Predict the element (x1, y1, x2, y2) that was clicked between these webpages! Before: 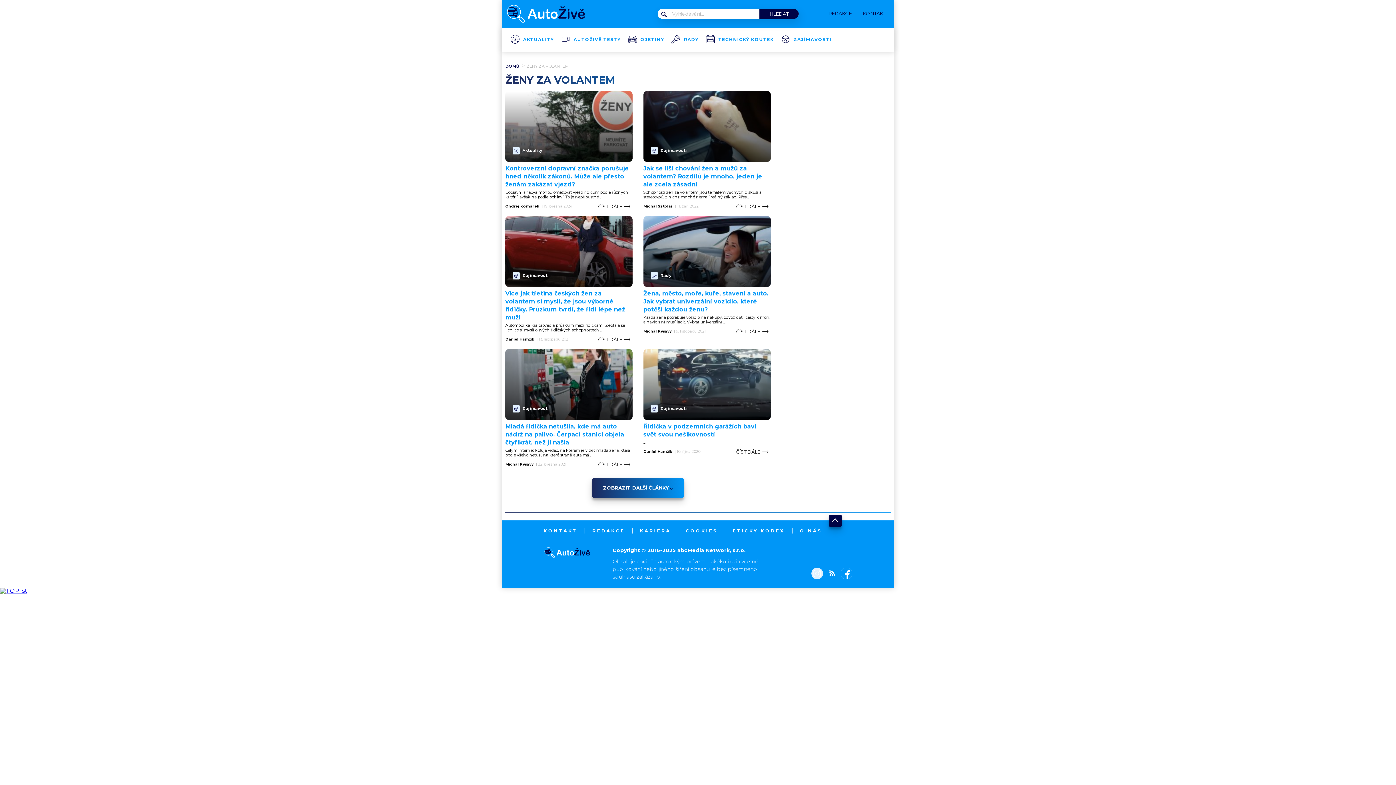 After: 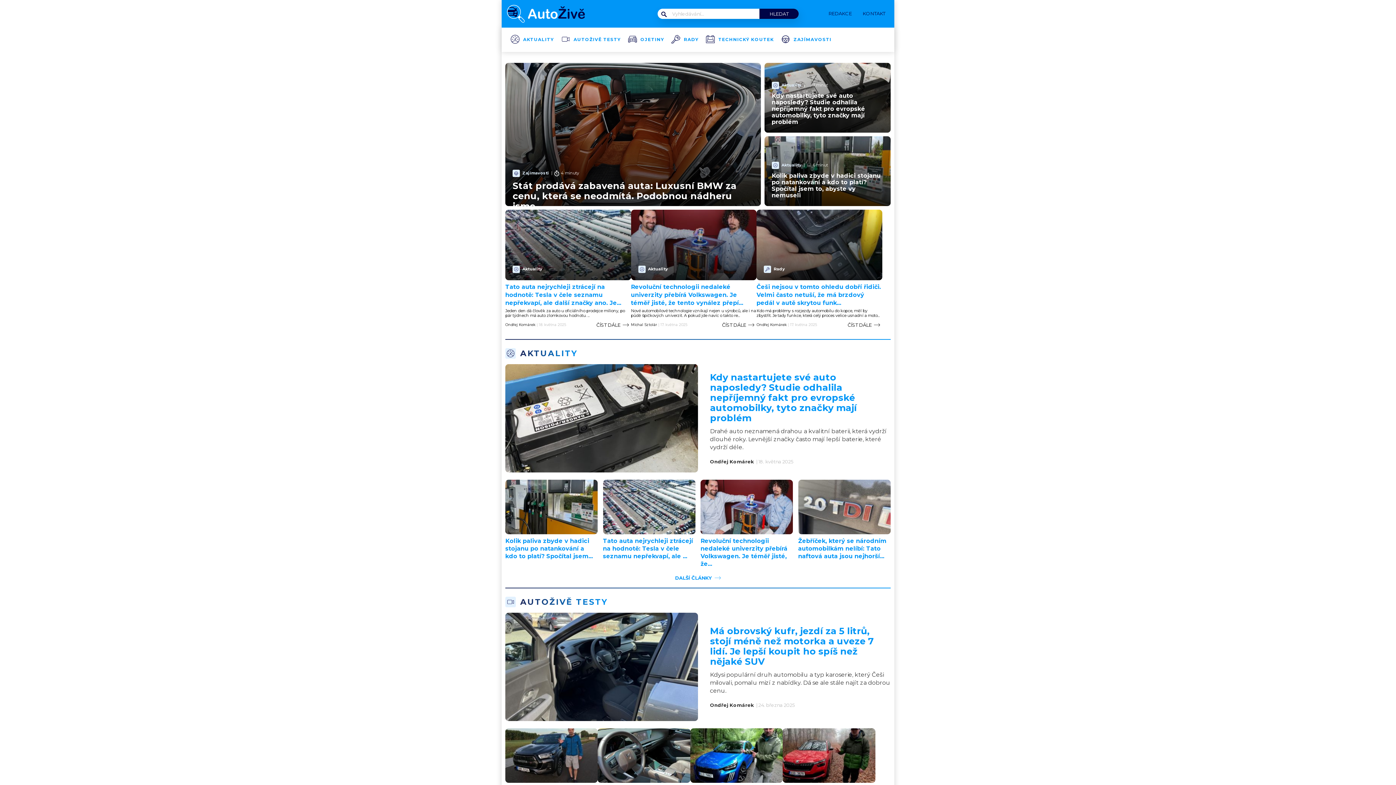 Action: label: DOMŮ bbox: (505, 63, 519, 68)